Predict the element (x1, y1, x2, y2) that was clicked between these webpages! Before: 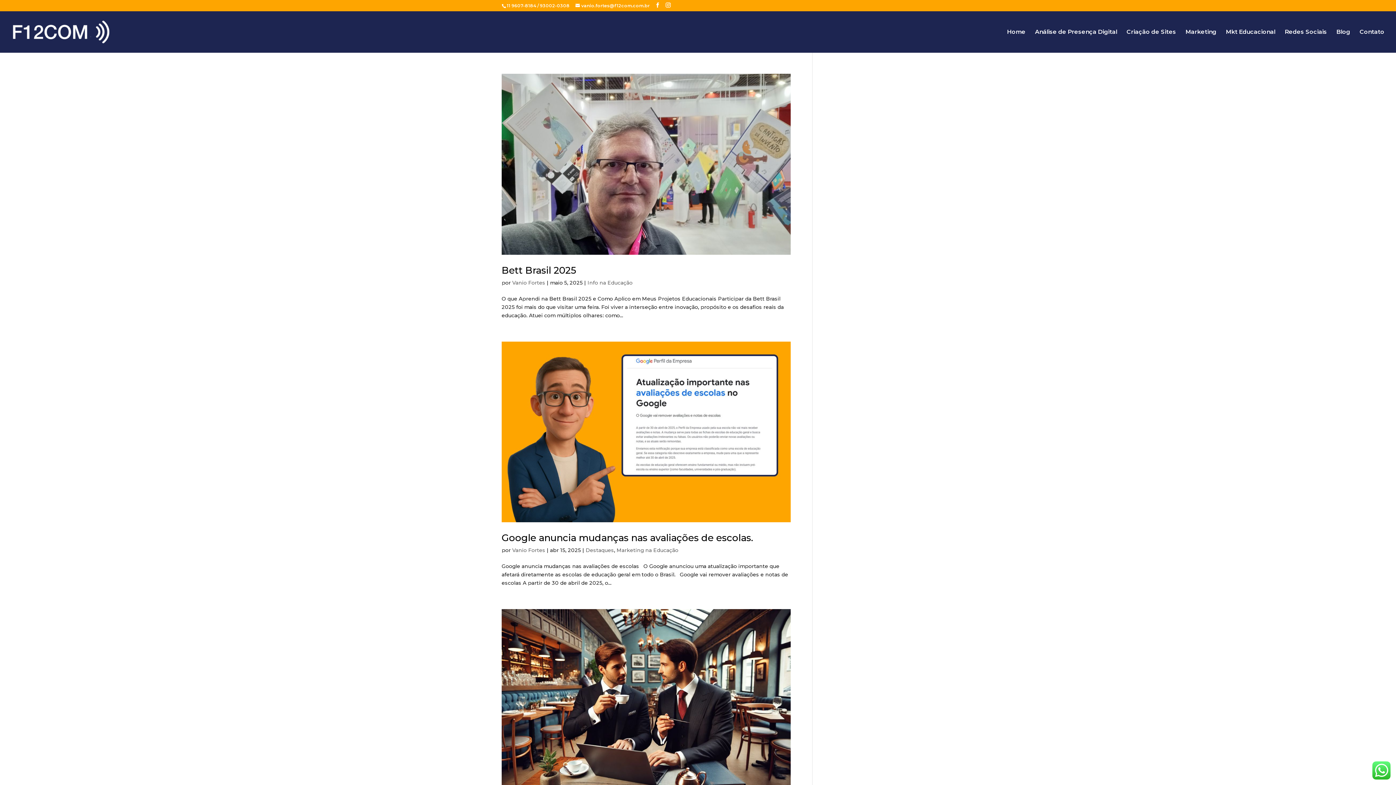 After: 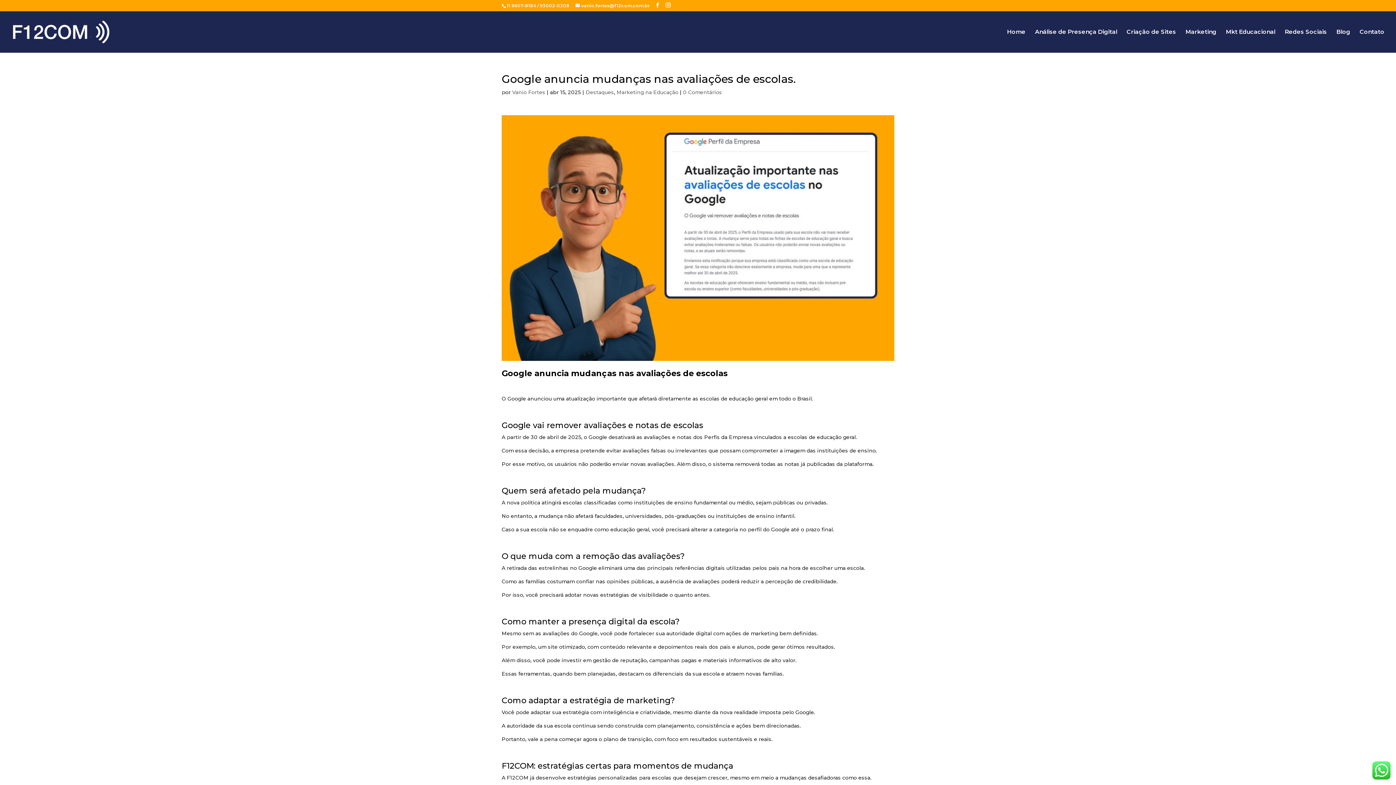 Action: bbox: (501, 341, 790, 522)